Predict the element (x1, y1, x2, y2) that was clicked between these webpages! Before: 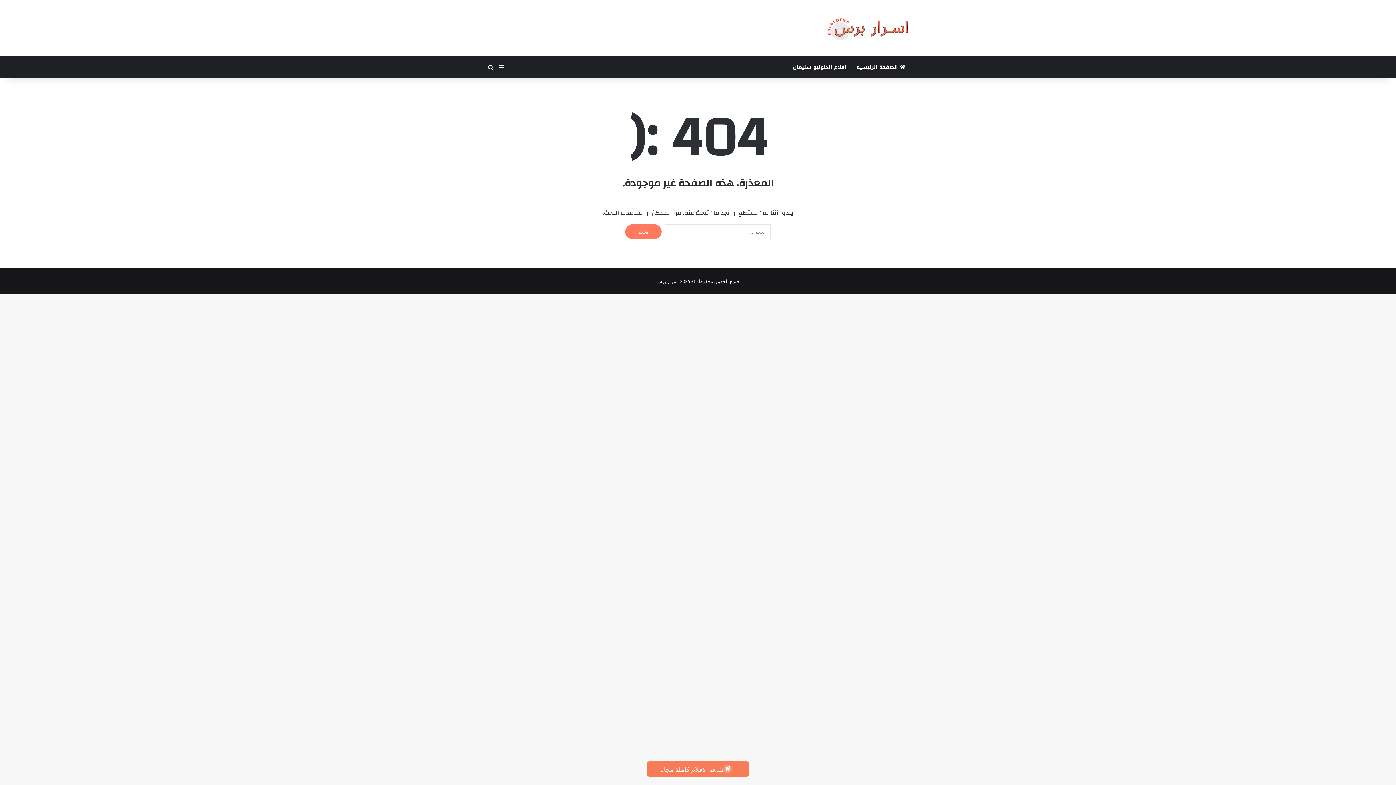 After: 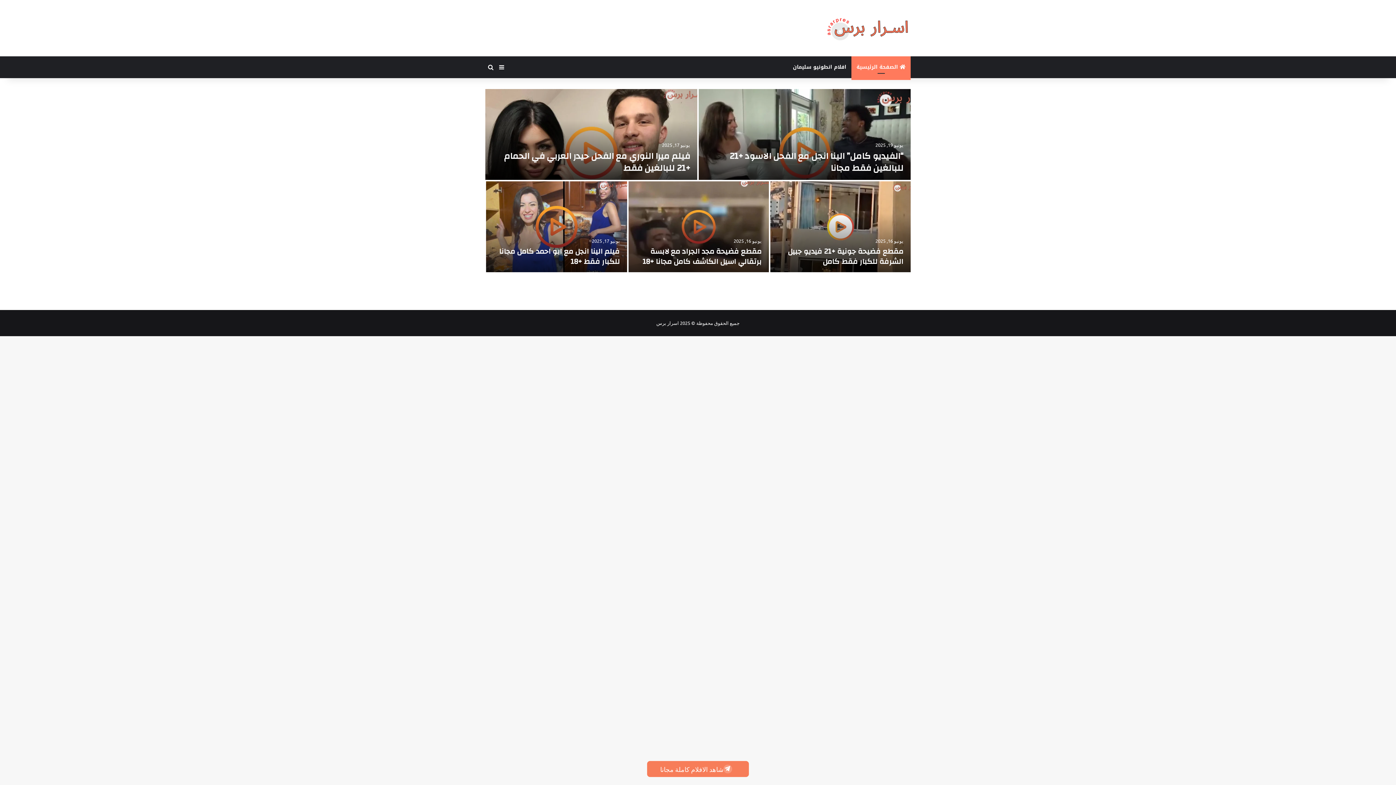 Action: label:  الصفحة الرئيسية bbox: (851, 56, 910, 78)